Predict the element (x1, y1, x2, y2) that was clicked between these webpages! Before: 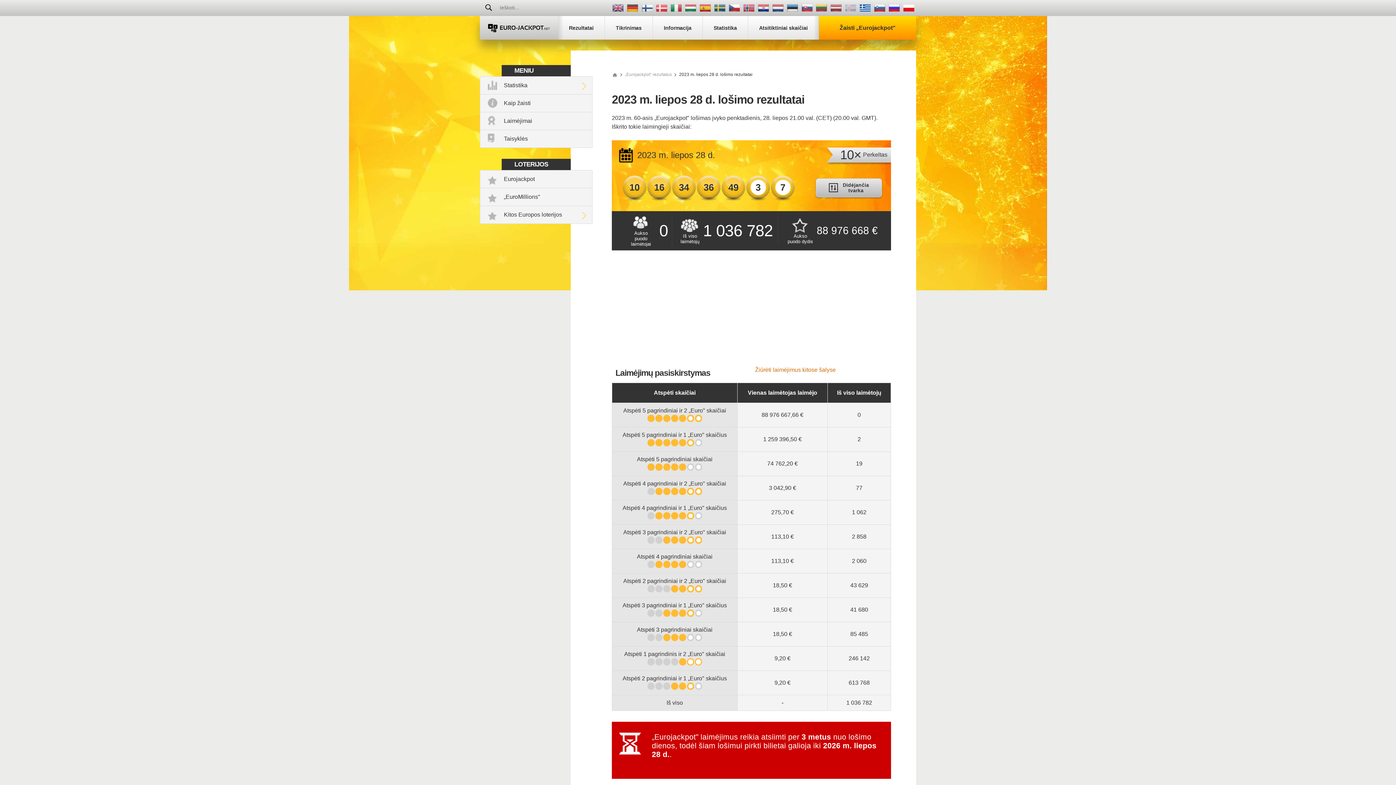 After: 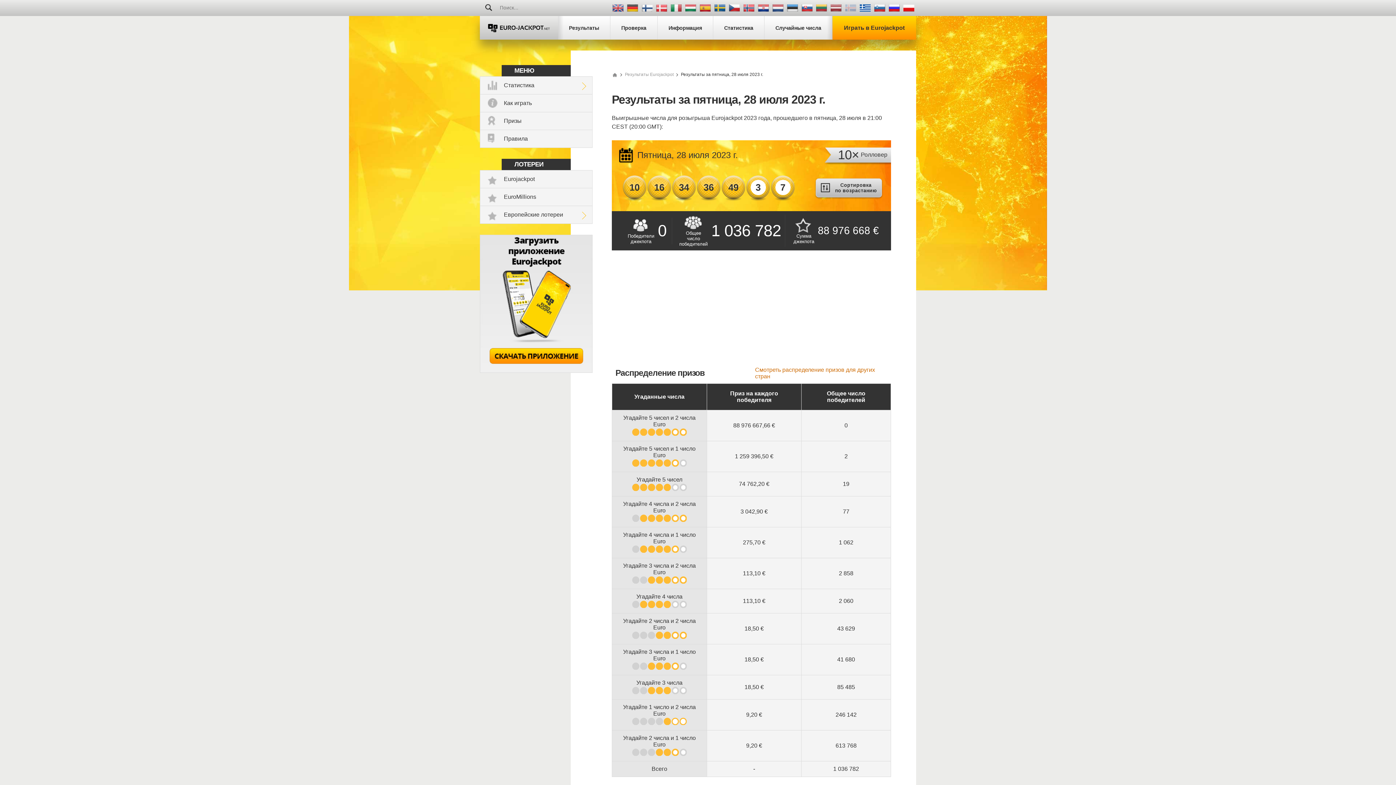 Action: bbox: (889, 4, 900, 11)